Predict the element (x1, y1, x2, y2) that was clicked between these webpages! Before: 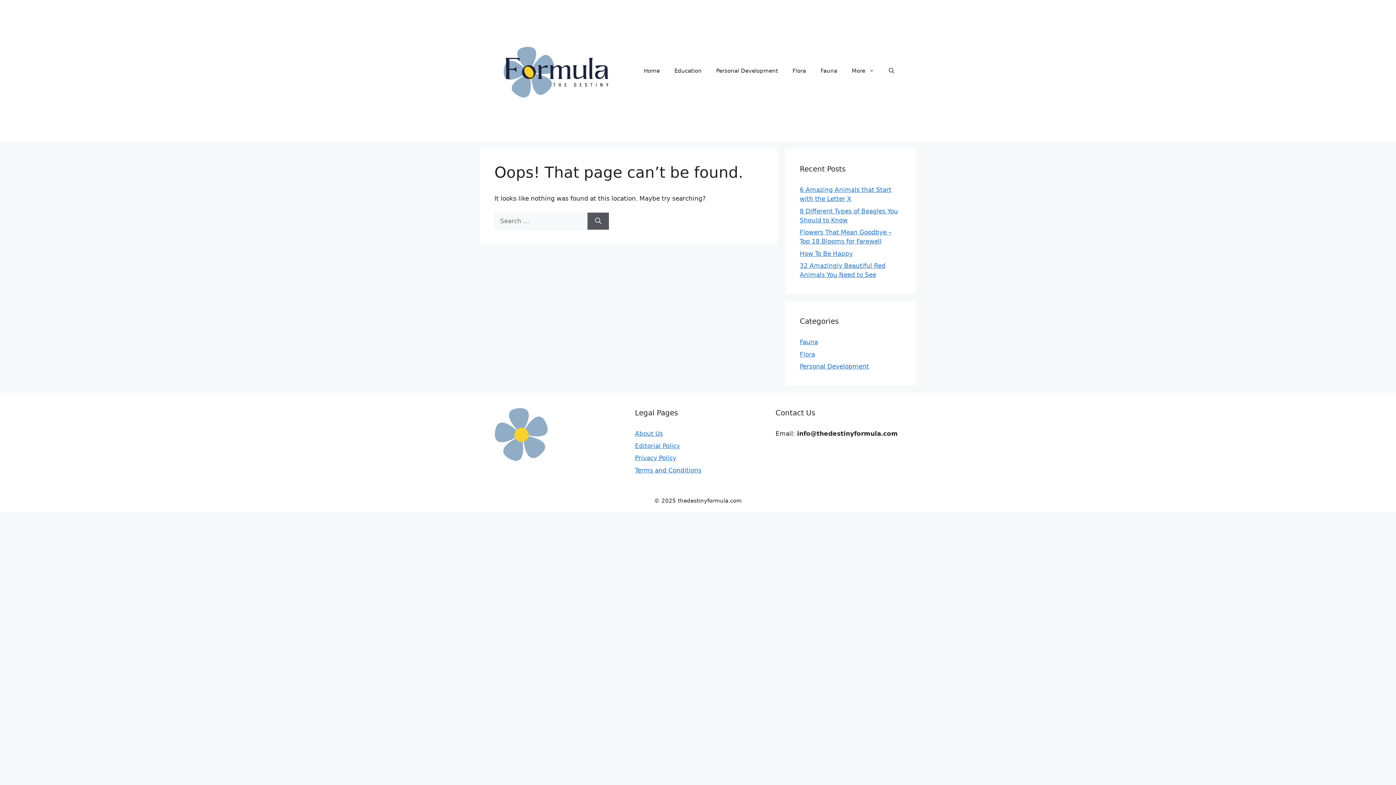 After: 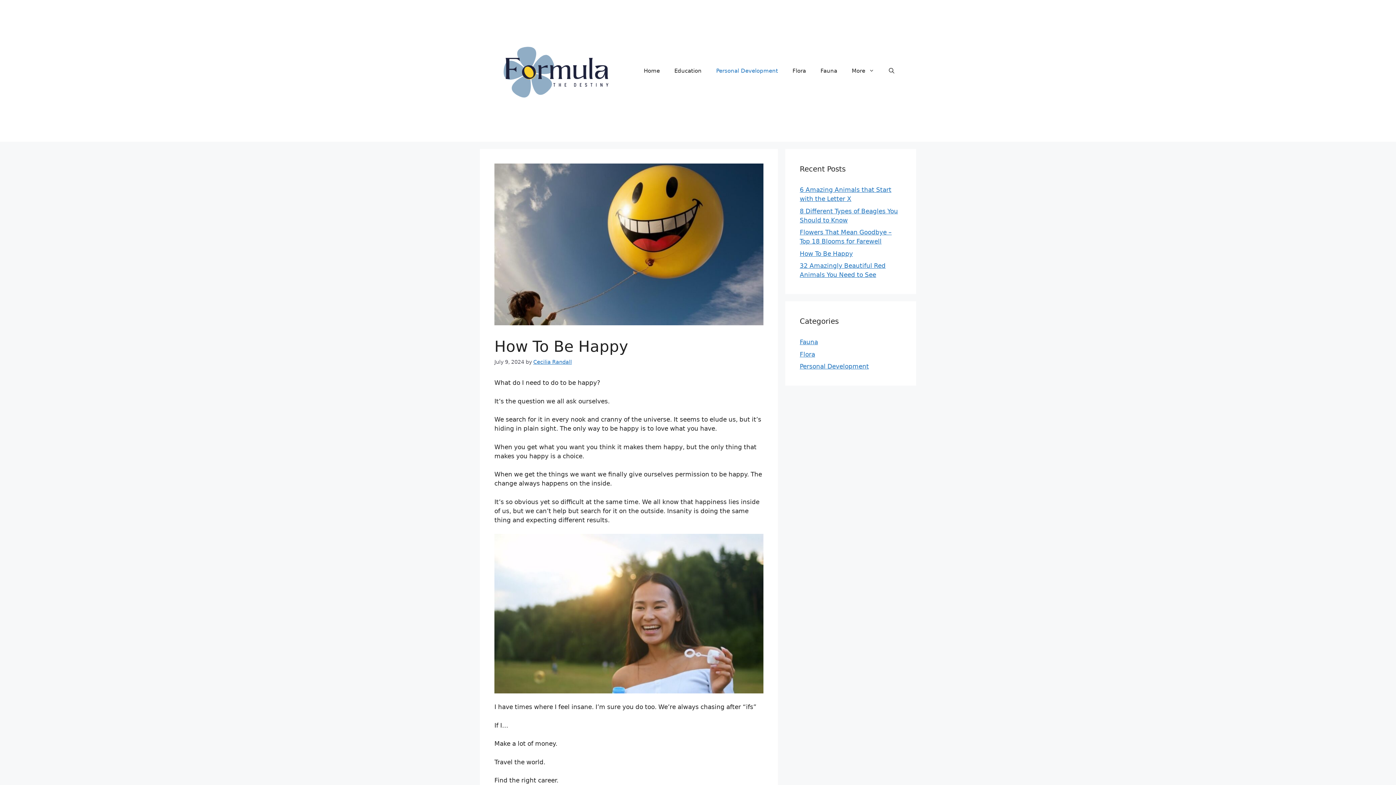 Action: bbox: (800, 250, 853, 257) label: How To Be Happy